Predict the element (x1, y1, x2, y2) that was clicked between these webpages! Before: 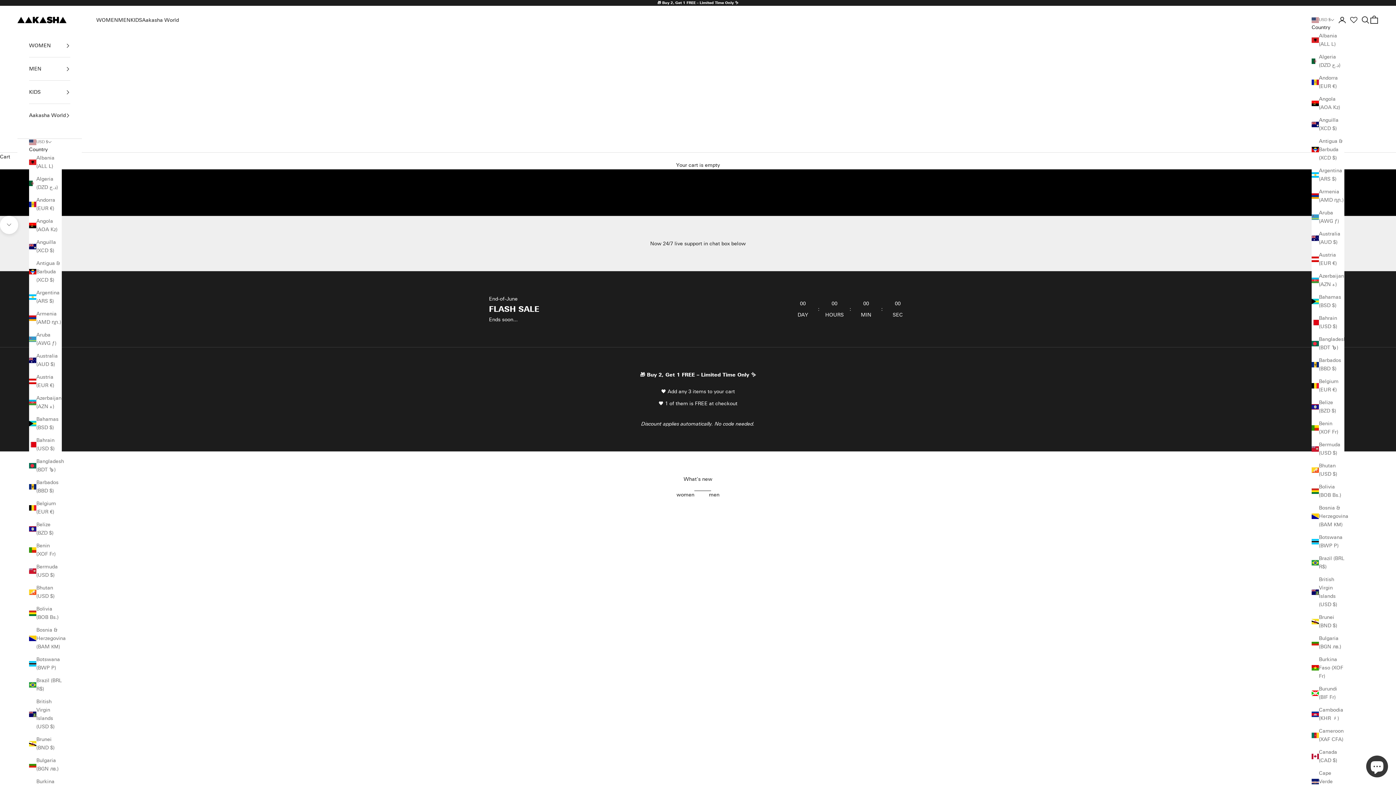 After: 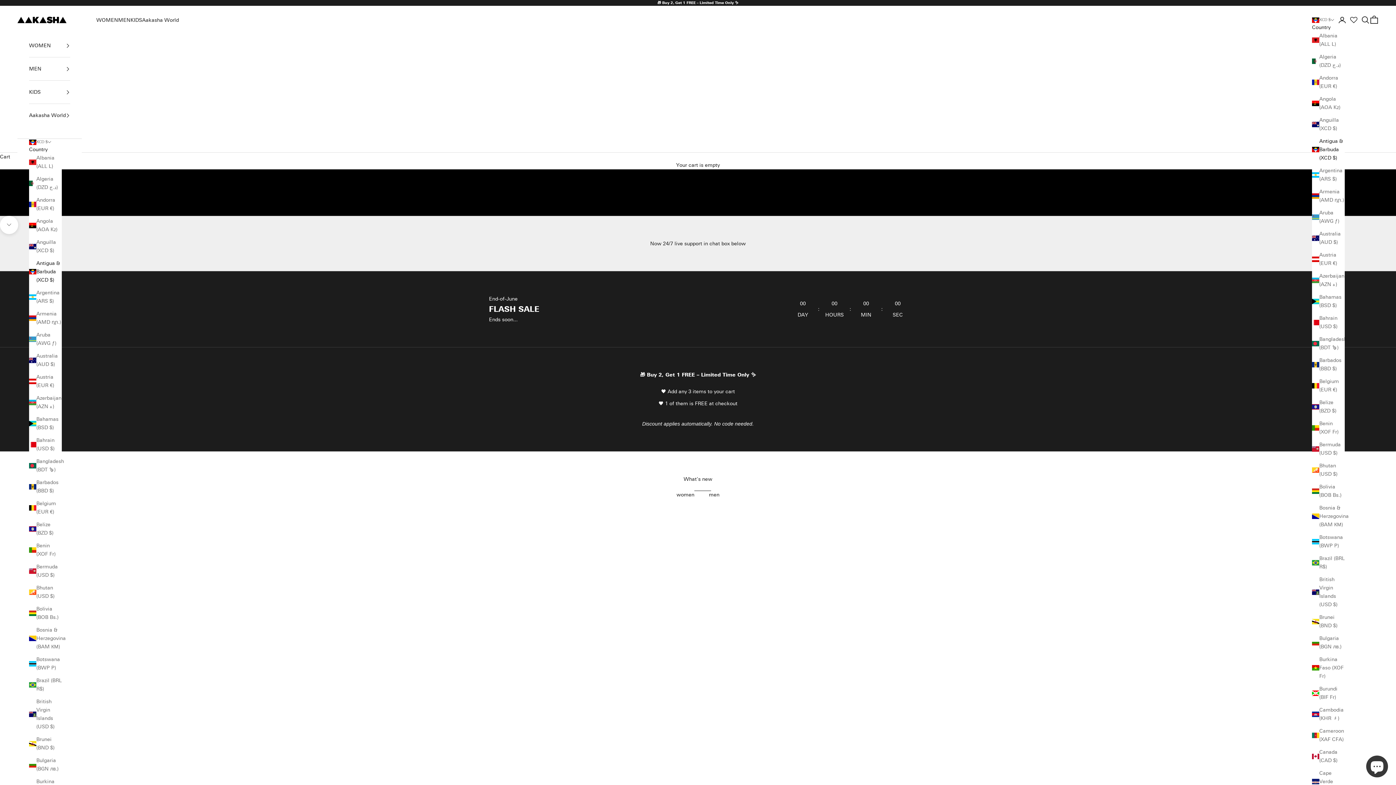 Action: label: Antigua & Barbuda (XCD $) bbox: (1312, 137, 1344, 162)